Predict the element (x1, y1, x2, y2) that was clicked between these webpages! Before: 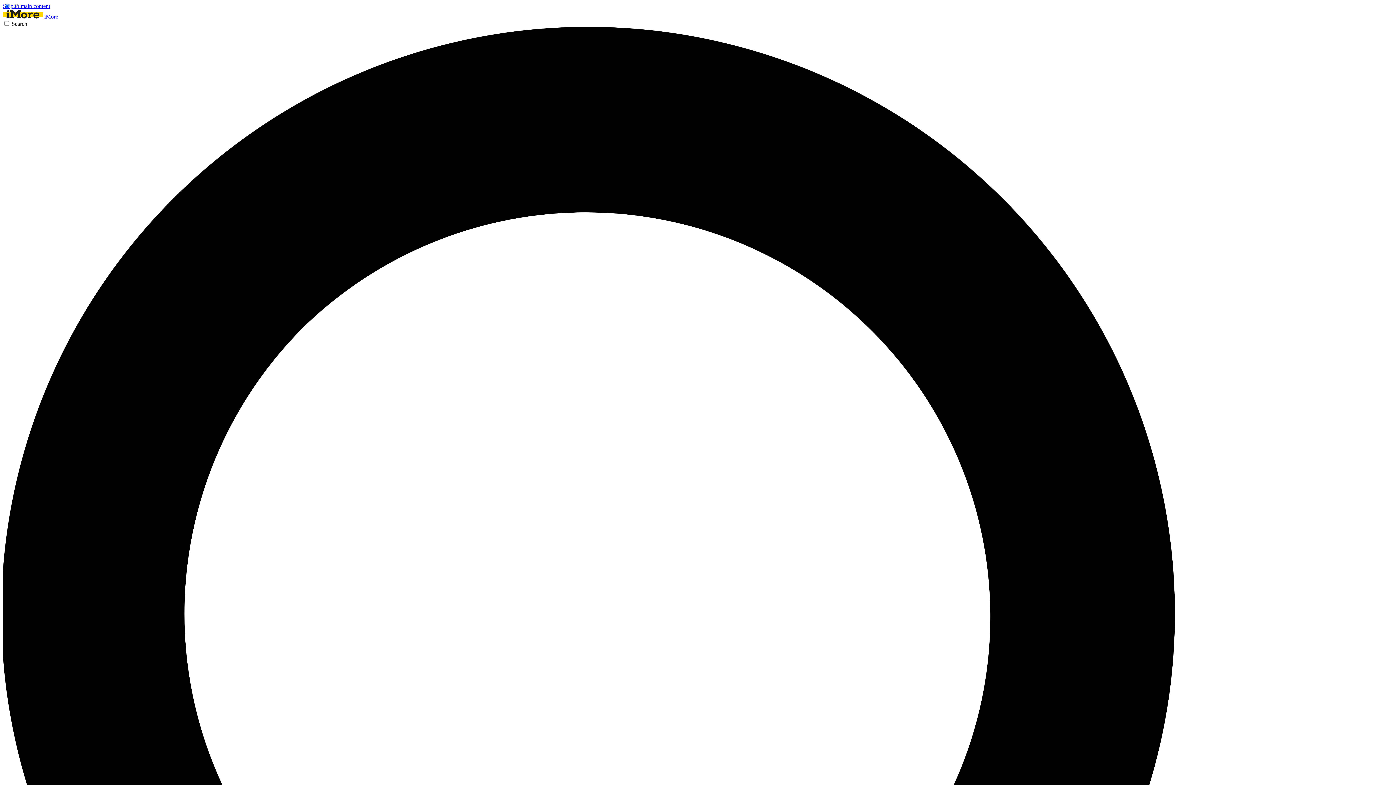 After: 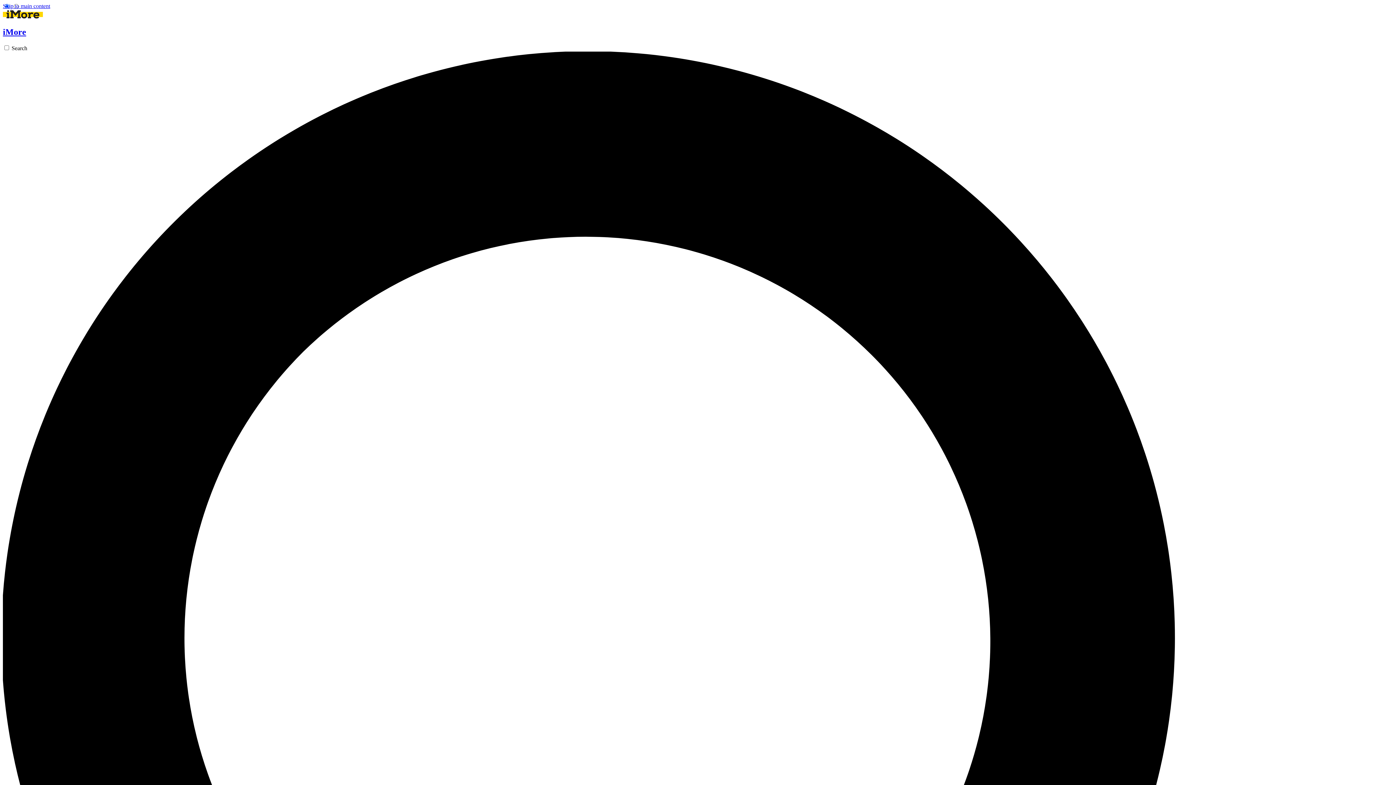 Action: bbox: (2, 13, 58, 19) label:  iMore